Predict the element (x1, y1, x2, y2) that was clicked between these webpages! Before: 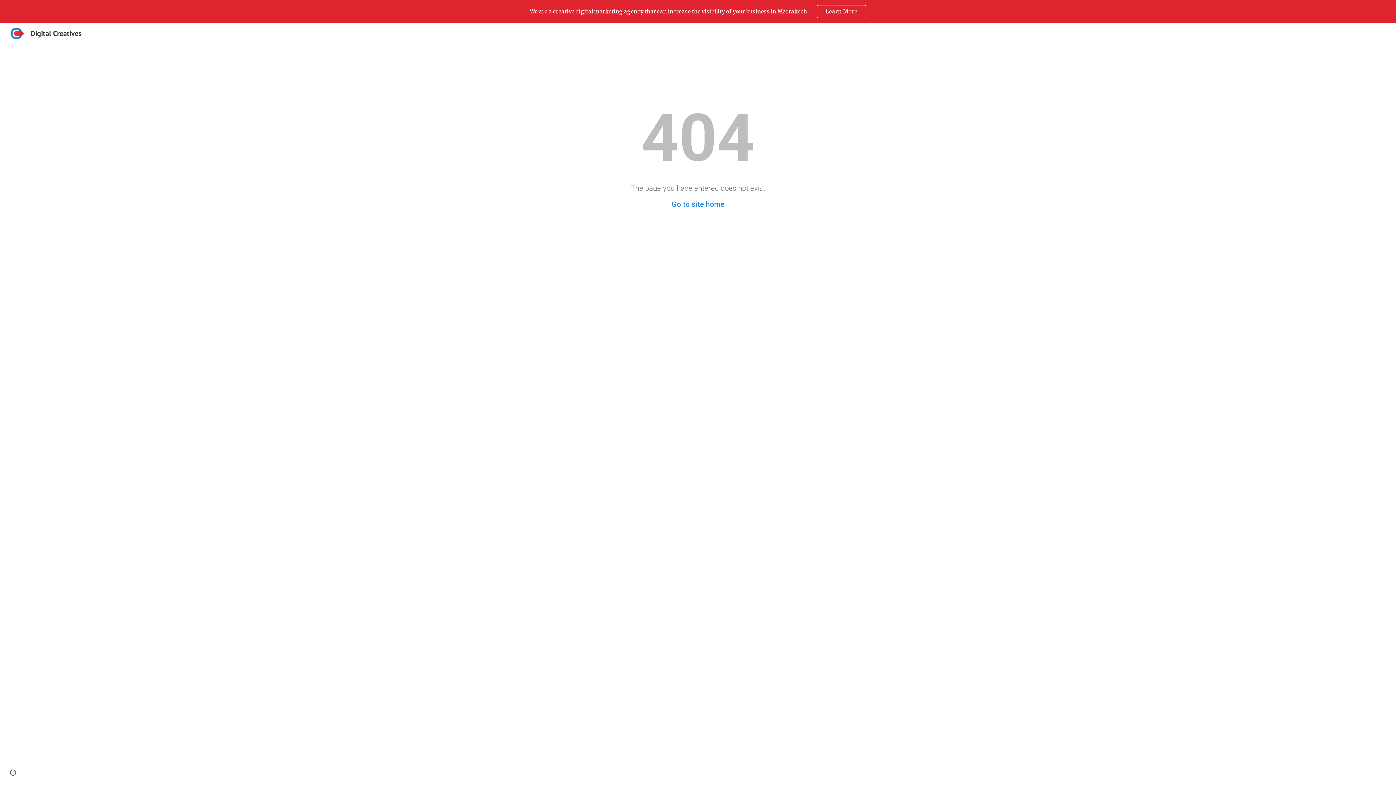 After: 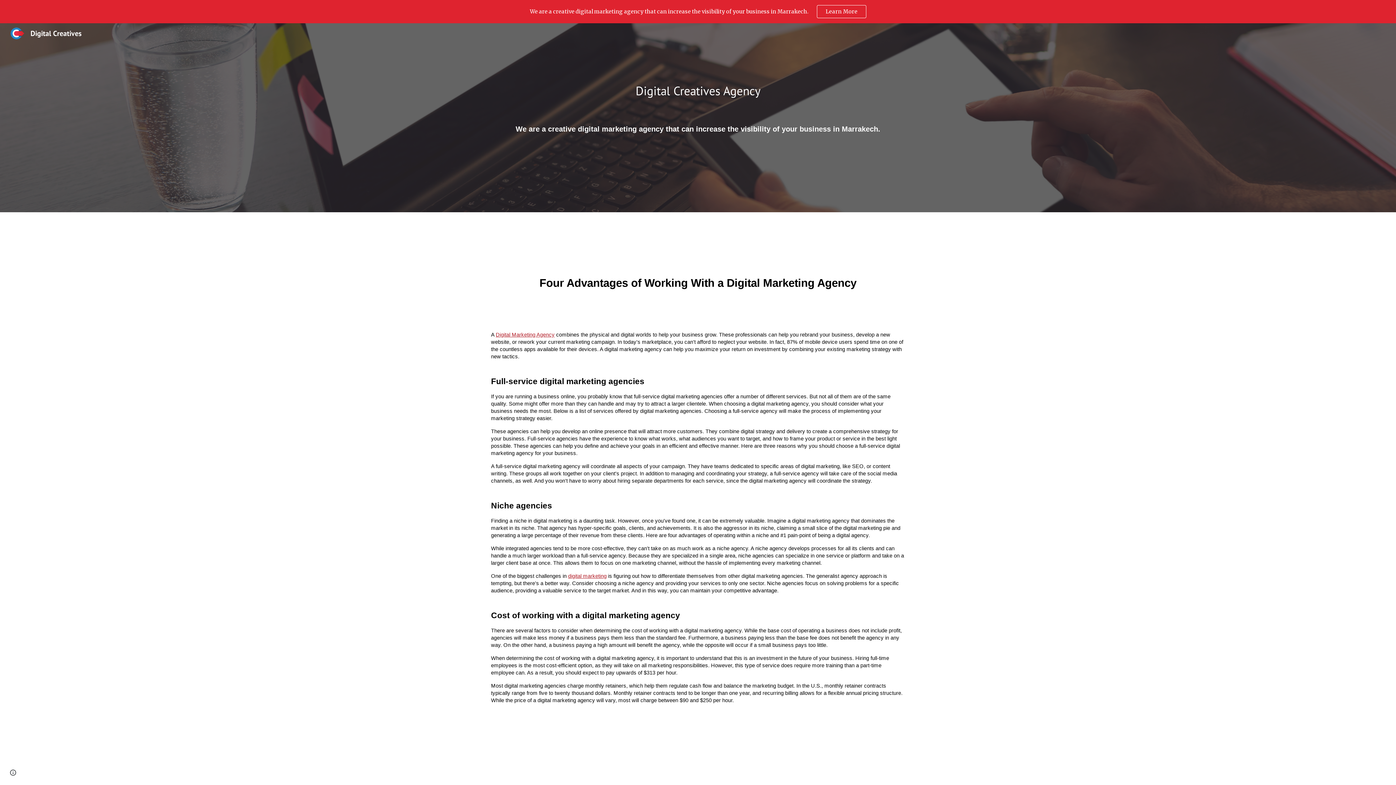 Action: label: Digital Creatives bbox: (5, 28, 85, 37)